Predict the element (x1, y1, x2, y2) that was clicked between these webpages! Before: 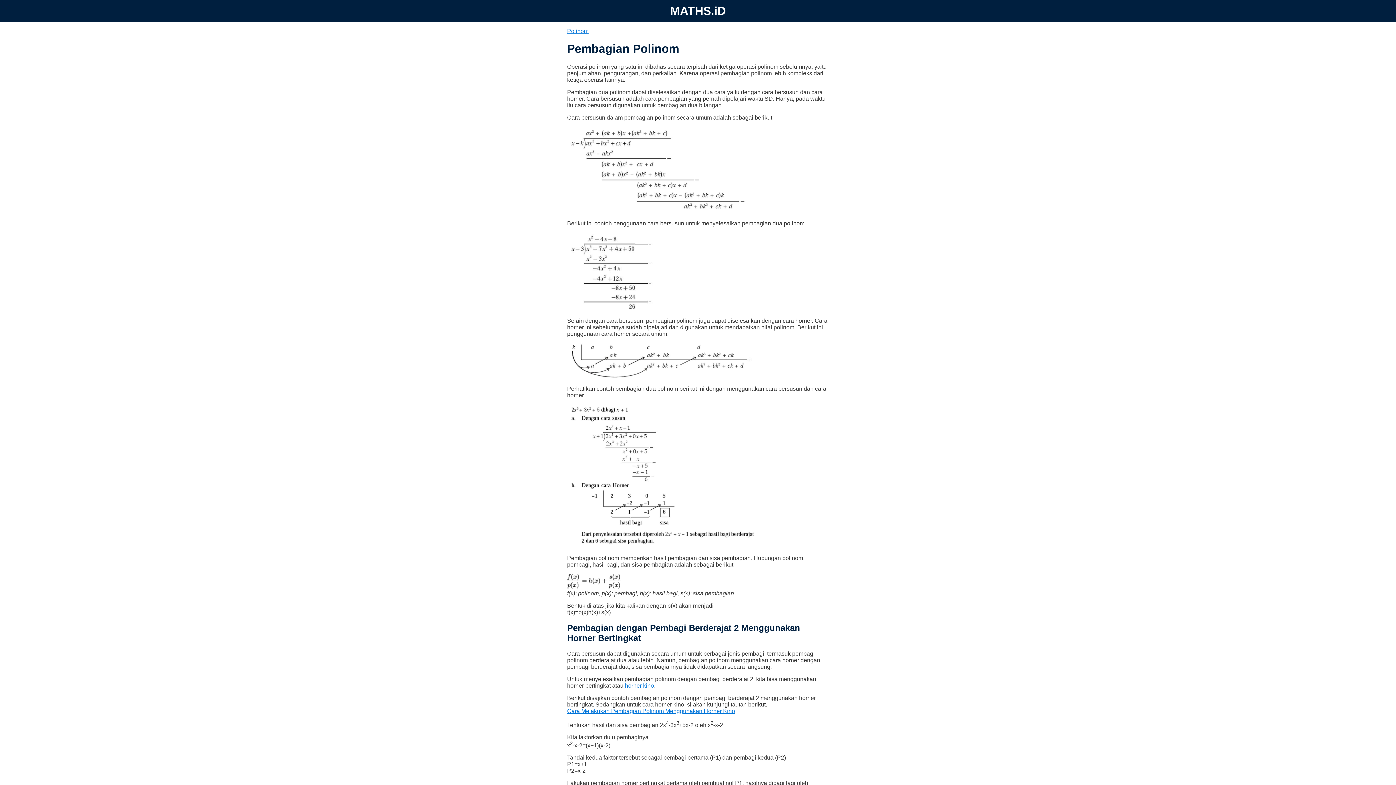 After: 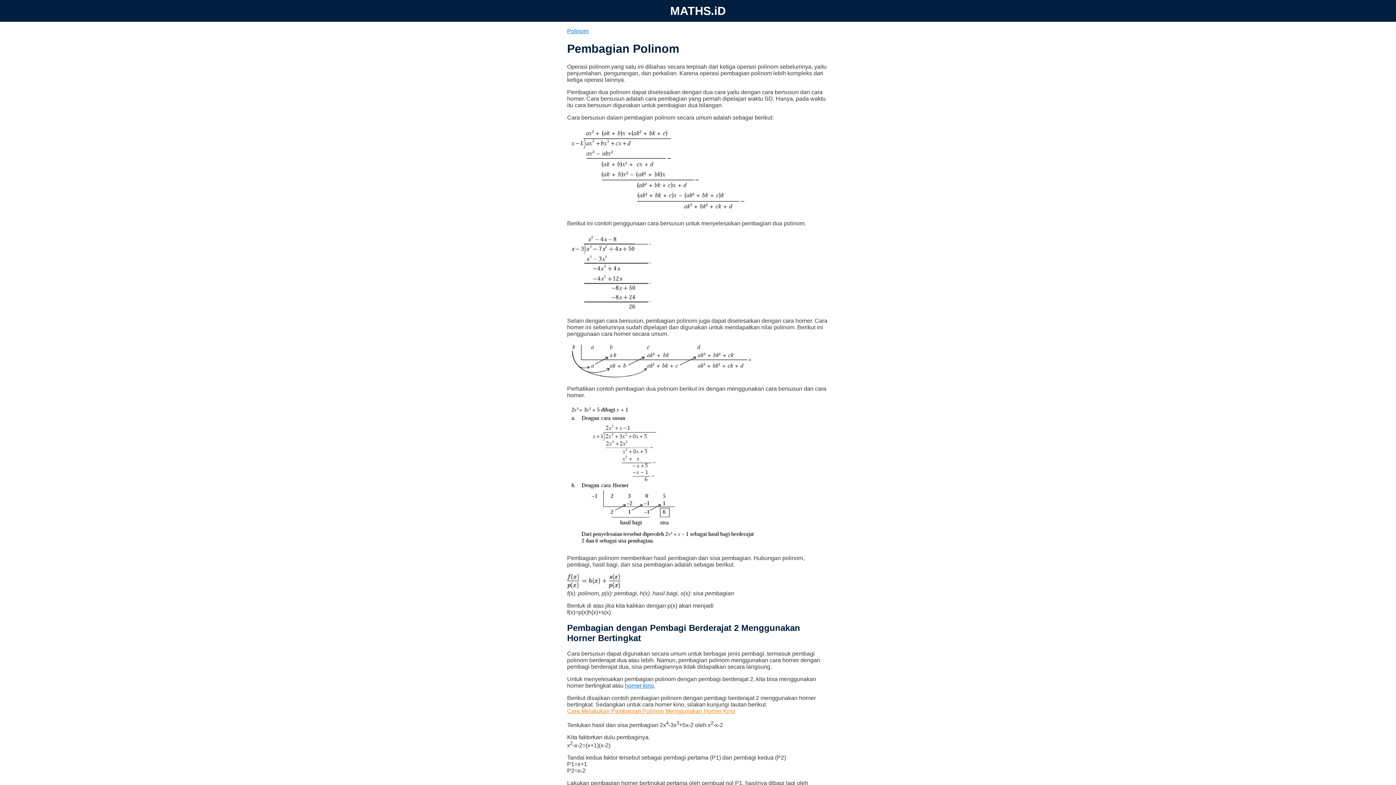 Action: bbox: (567, 708, 735, 714) label: Cara Melakukan Pembagian Polinom Menggunakan Horner Kino